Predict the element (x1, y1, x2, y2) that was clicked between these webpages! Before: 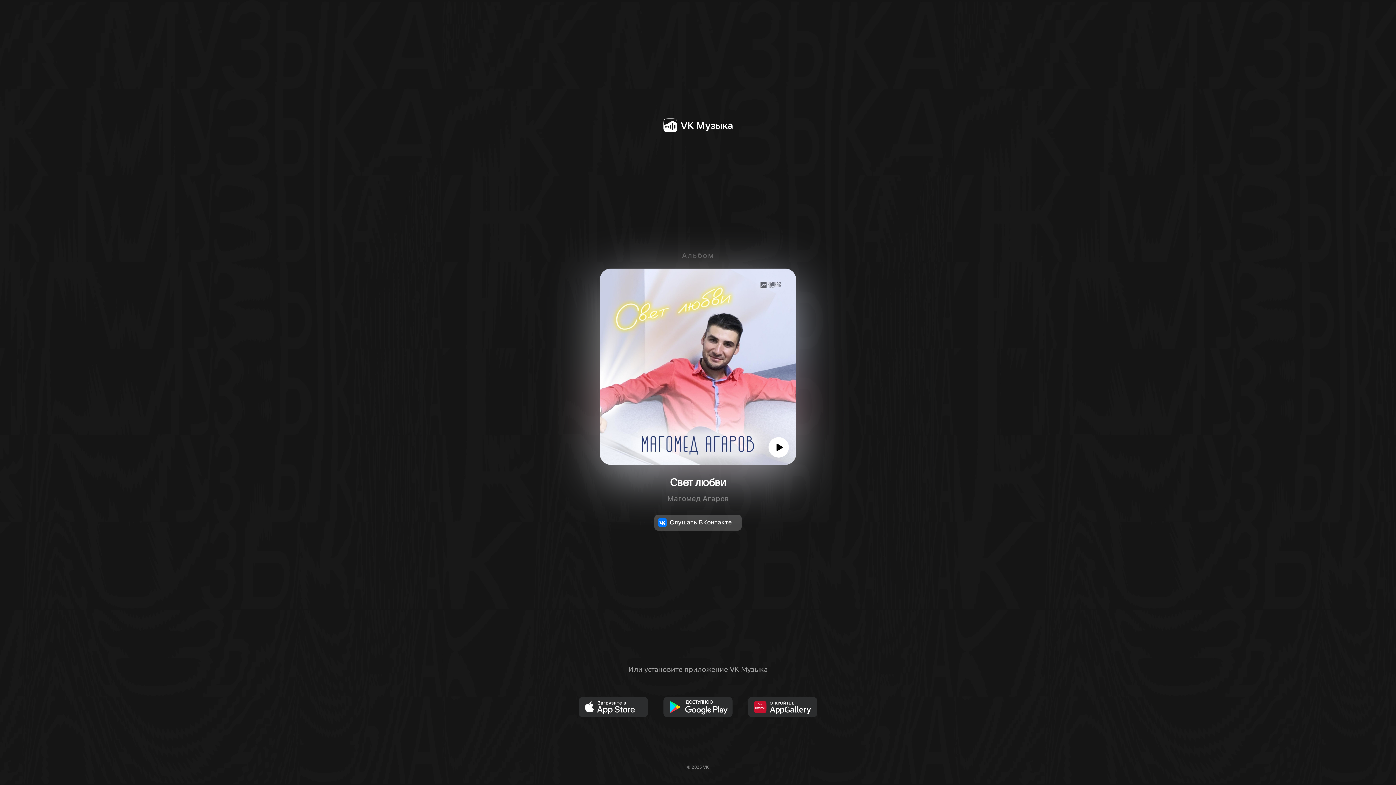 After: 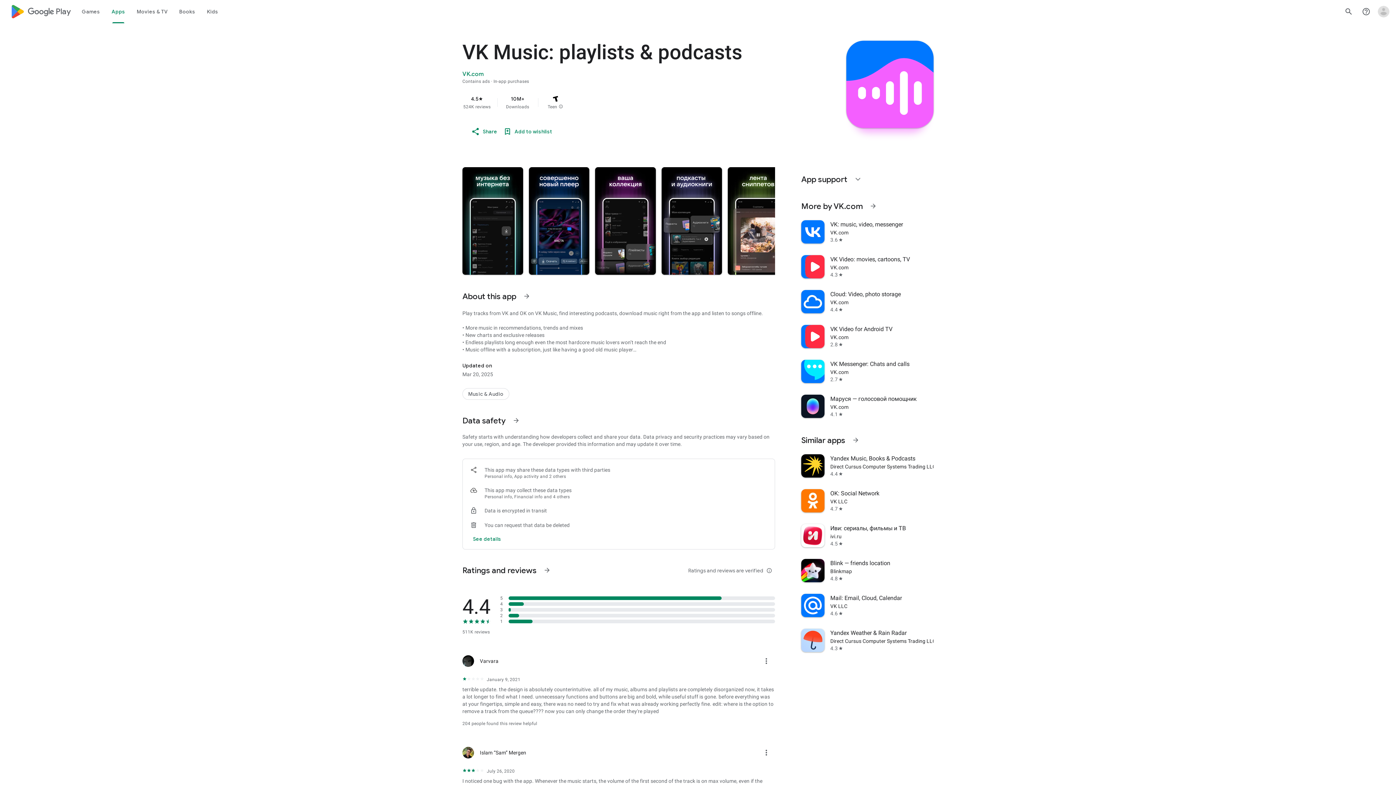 Action: bbox: (663, 697, 732, 717)